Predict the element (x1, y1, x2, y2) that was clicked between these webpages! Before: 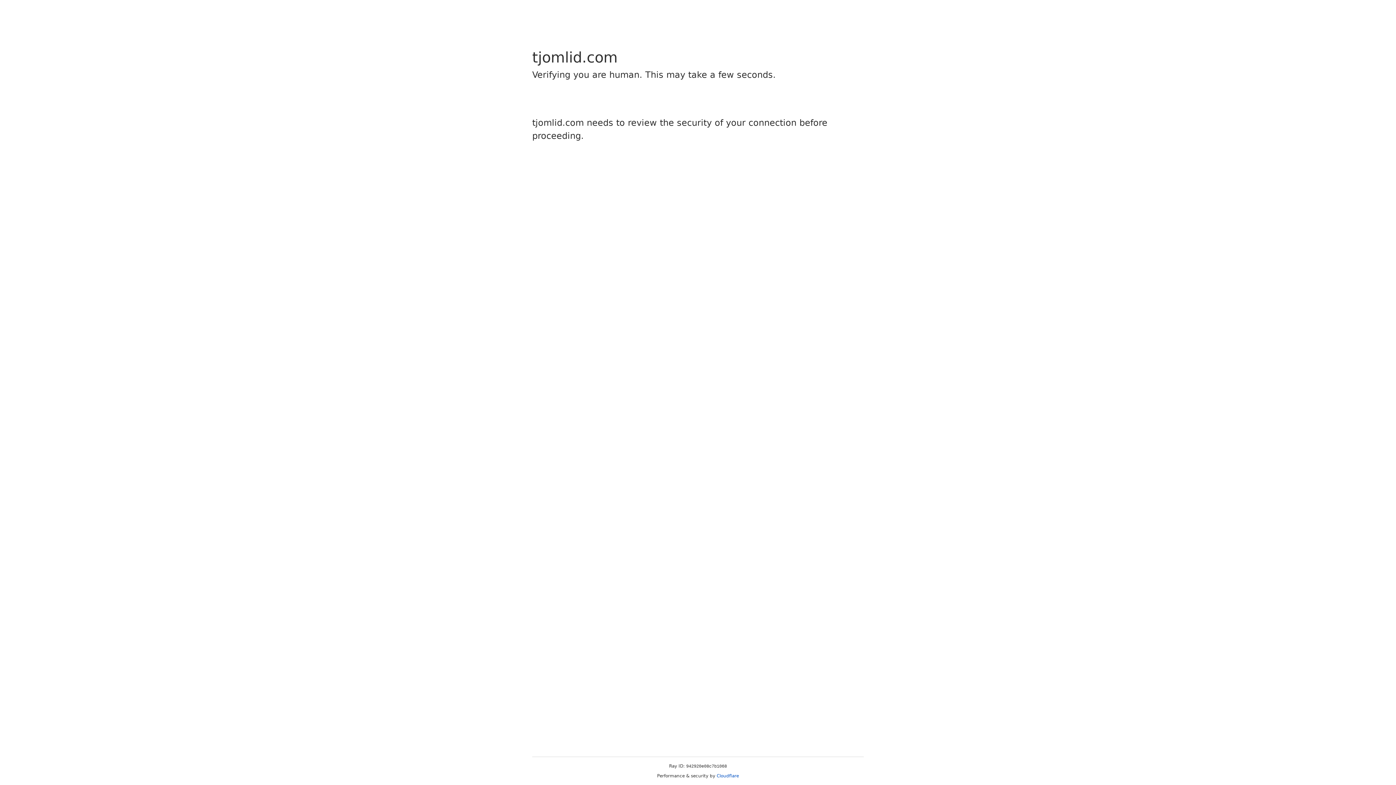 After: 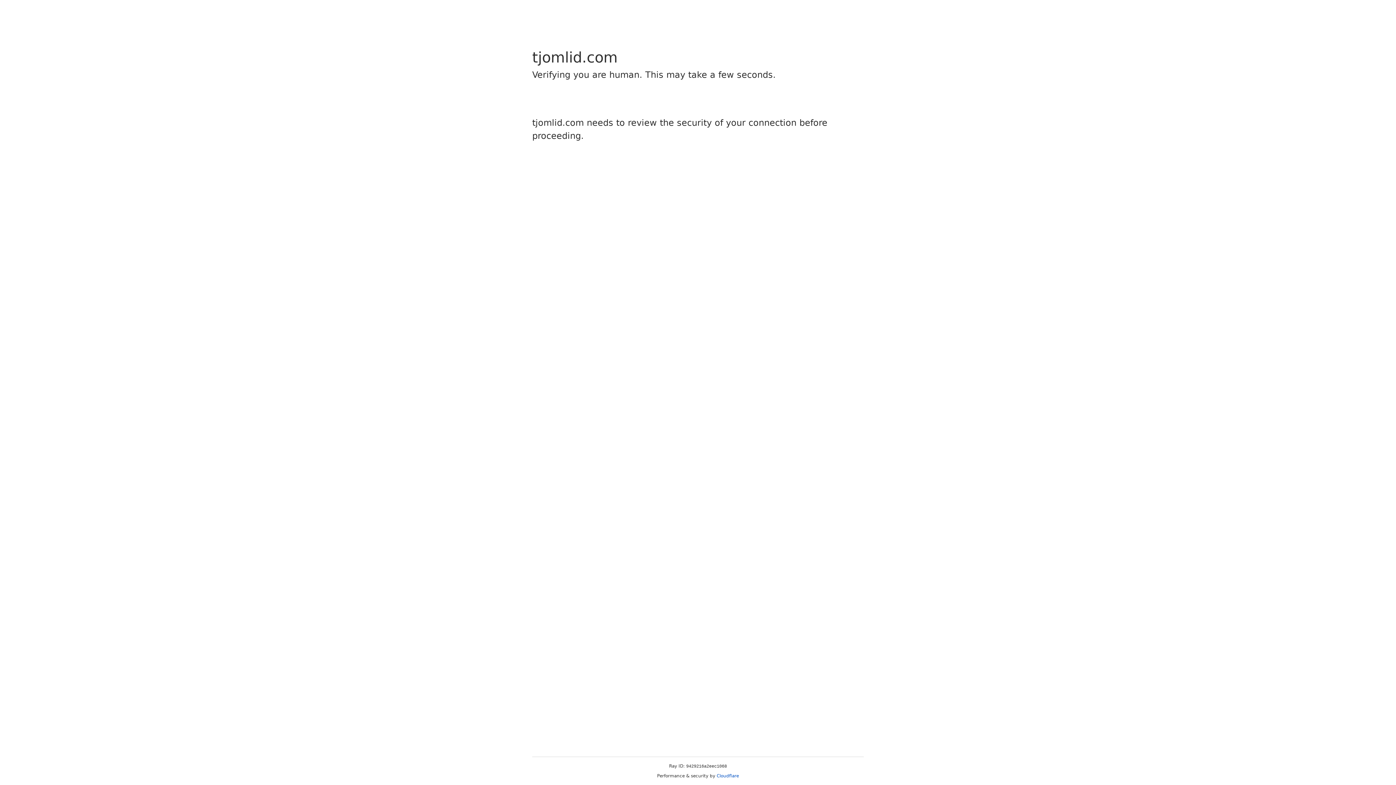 Action: bbox: (716, 773, 739, 778) label: Cloudflare